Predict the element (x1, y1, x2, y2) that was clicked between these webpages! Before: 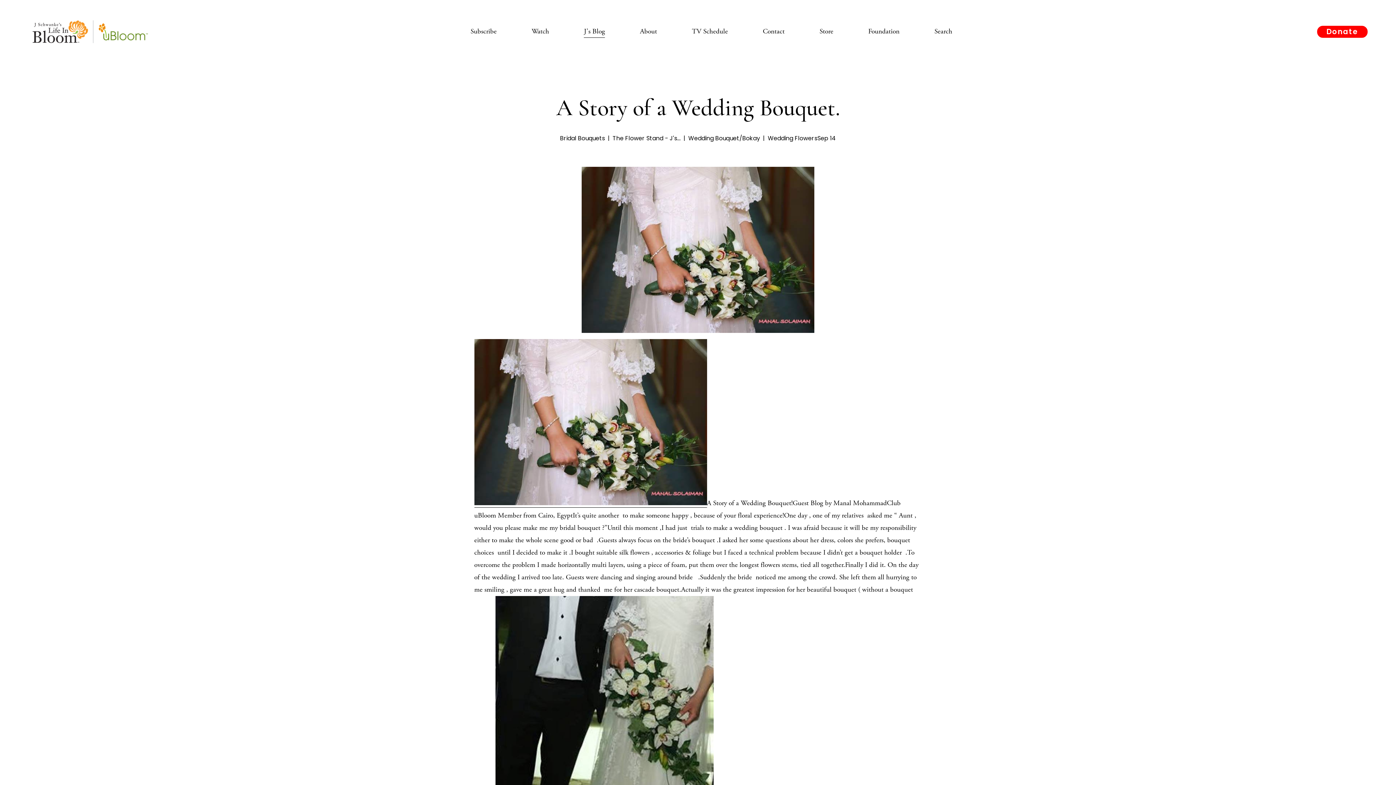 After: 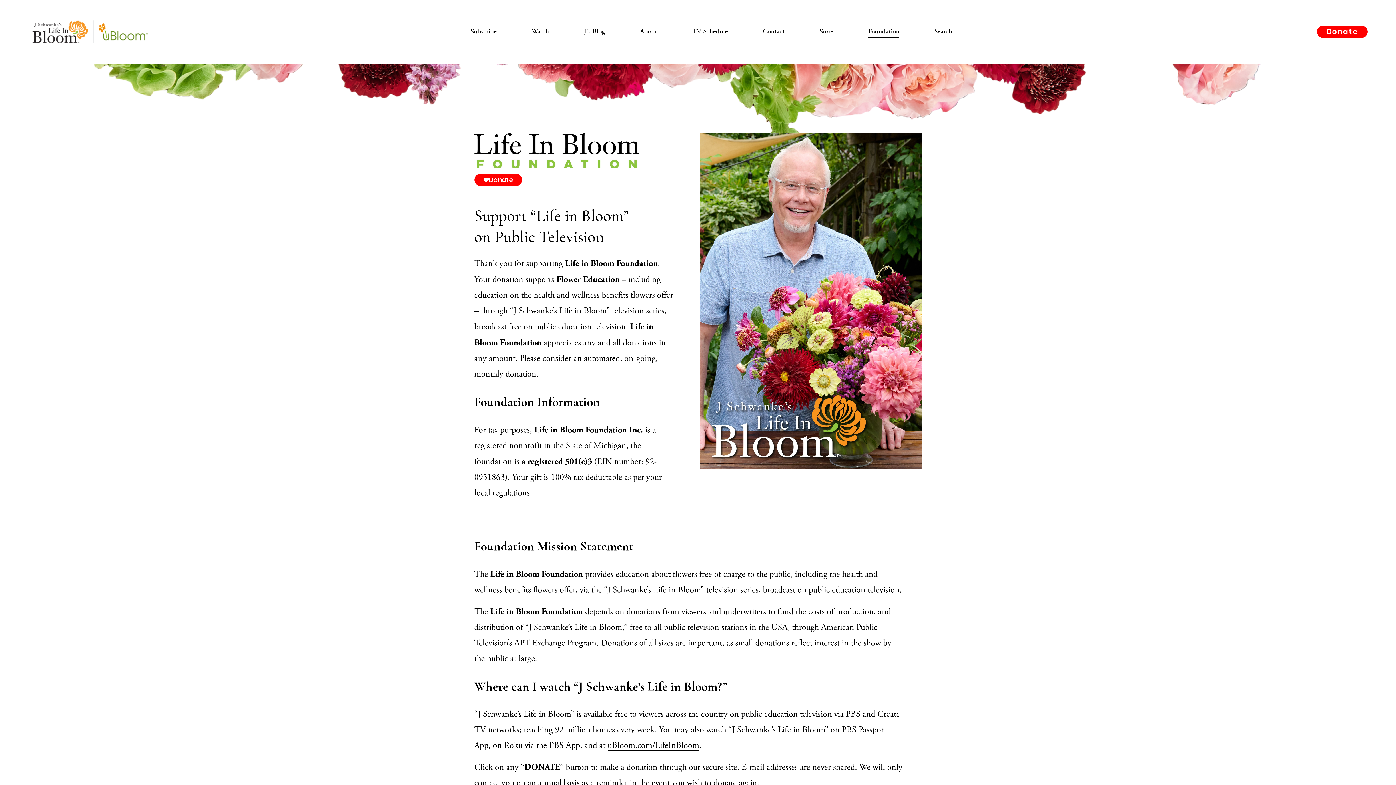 Action: label: Foundation bbox: (868, 24, 899, 38)